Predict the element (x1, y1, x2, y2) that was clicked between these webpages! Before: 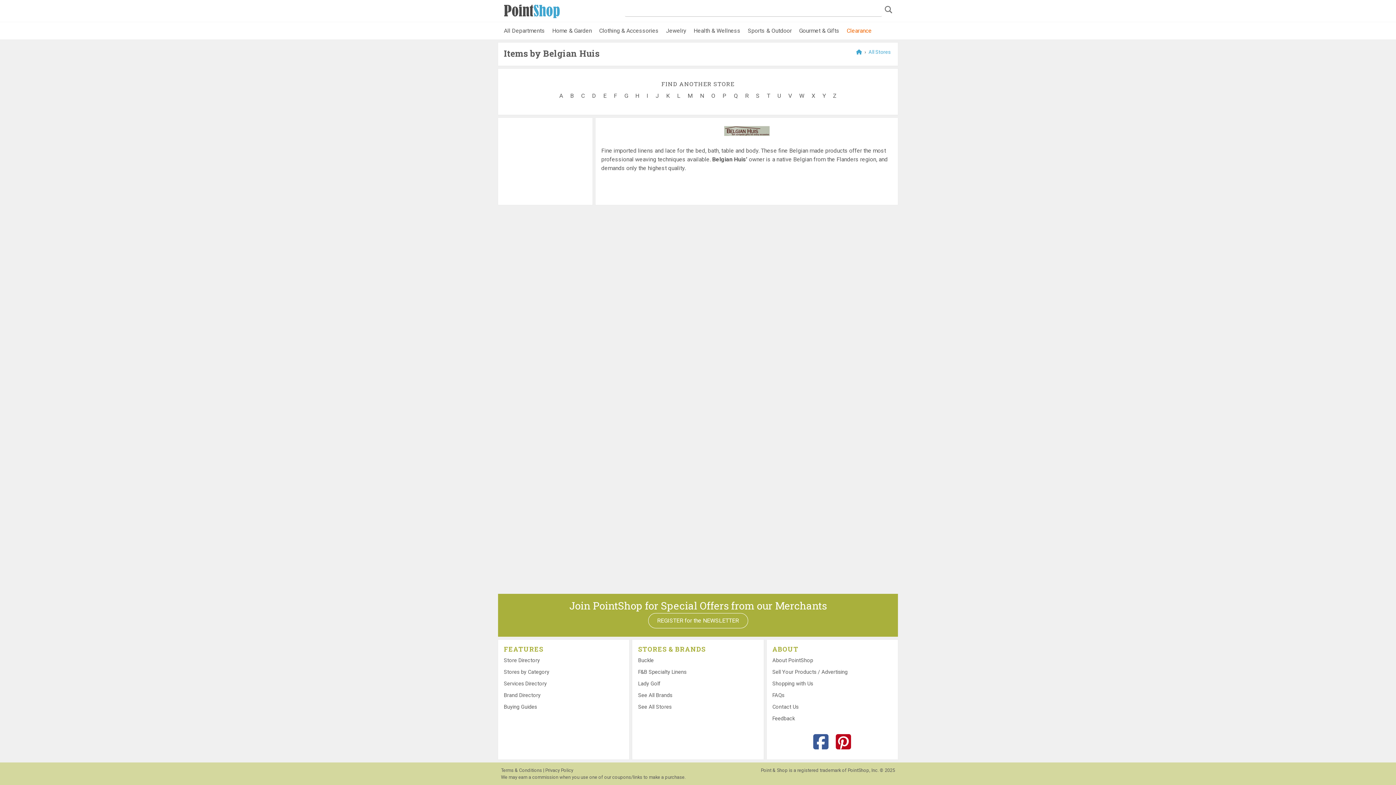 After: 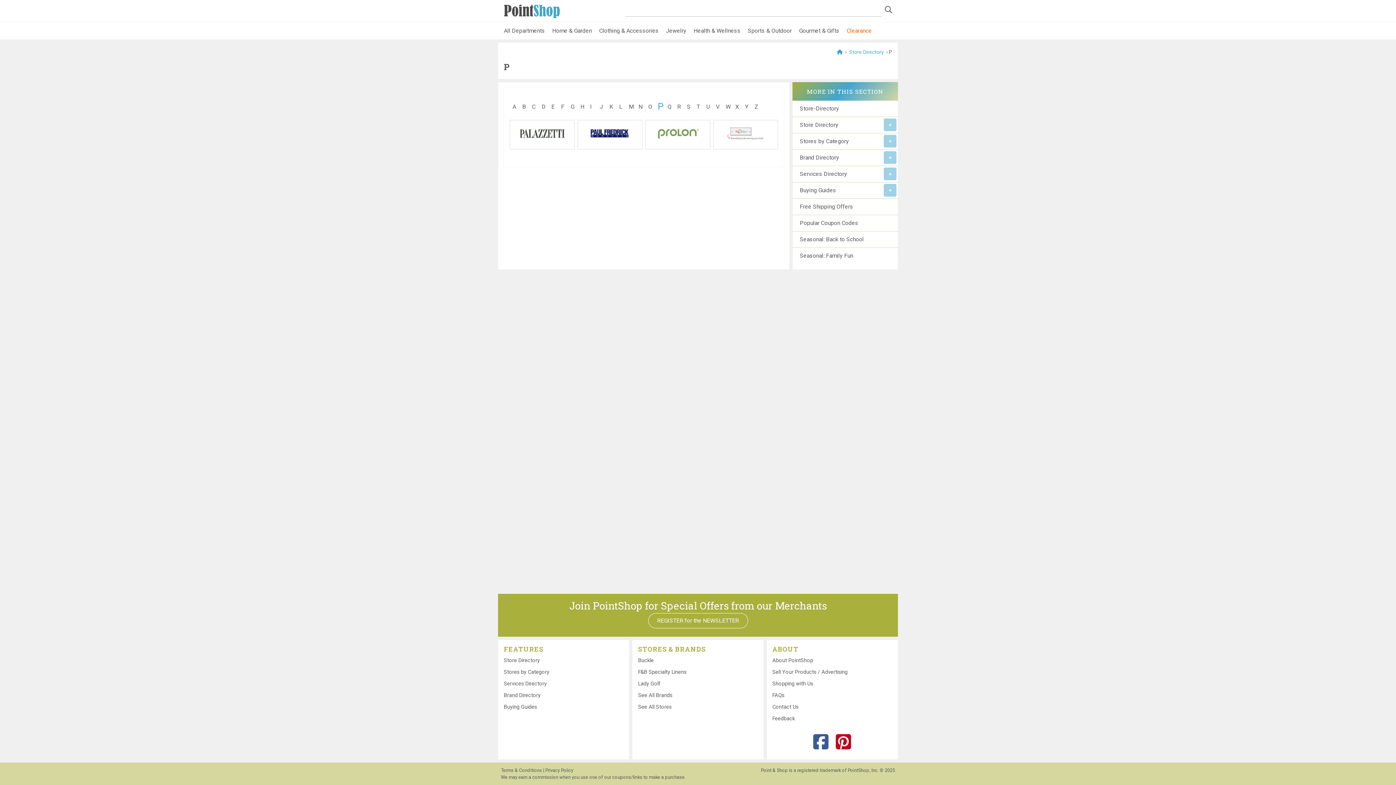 Action: label: P bbox: (719, 88, 729, 103)